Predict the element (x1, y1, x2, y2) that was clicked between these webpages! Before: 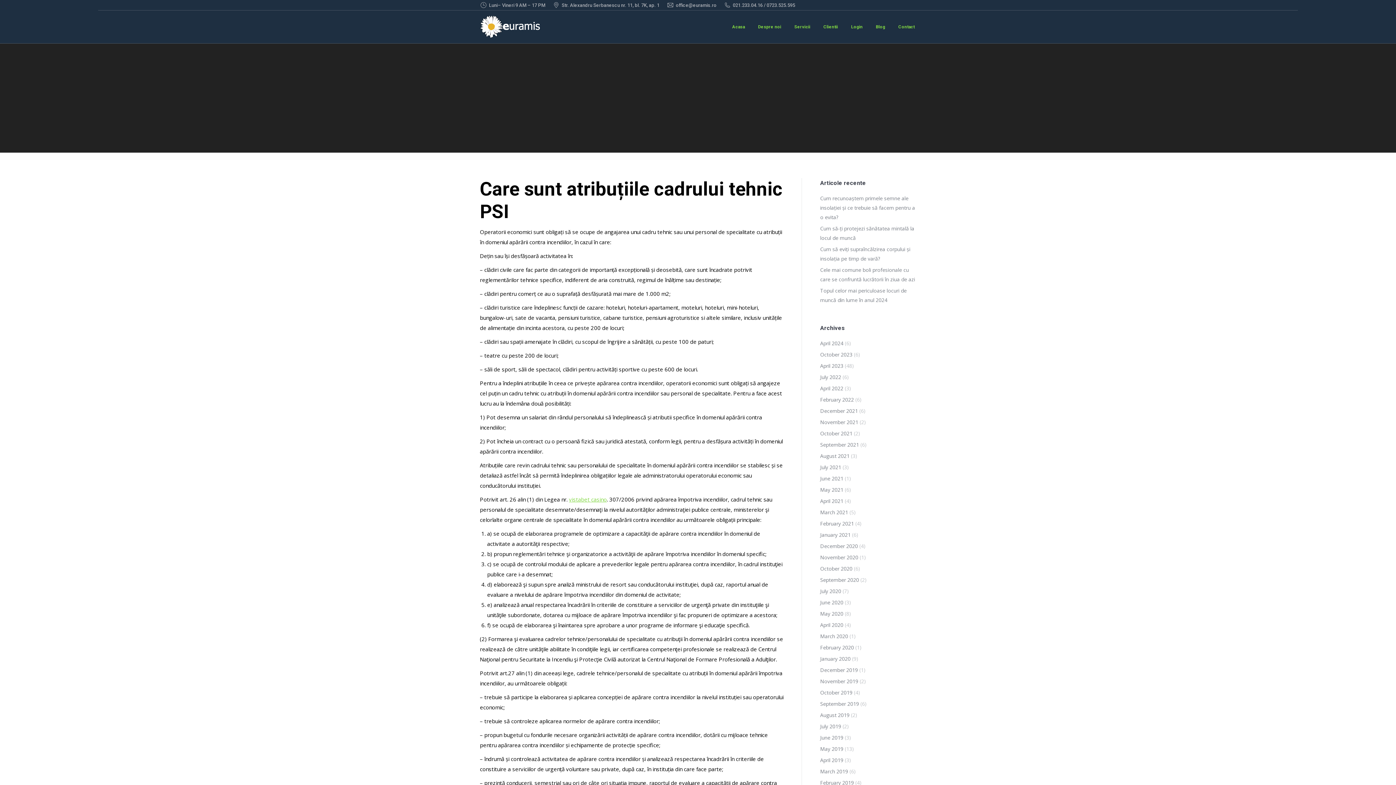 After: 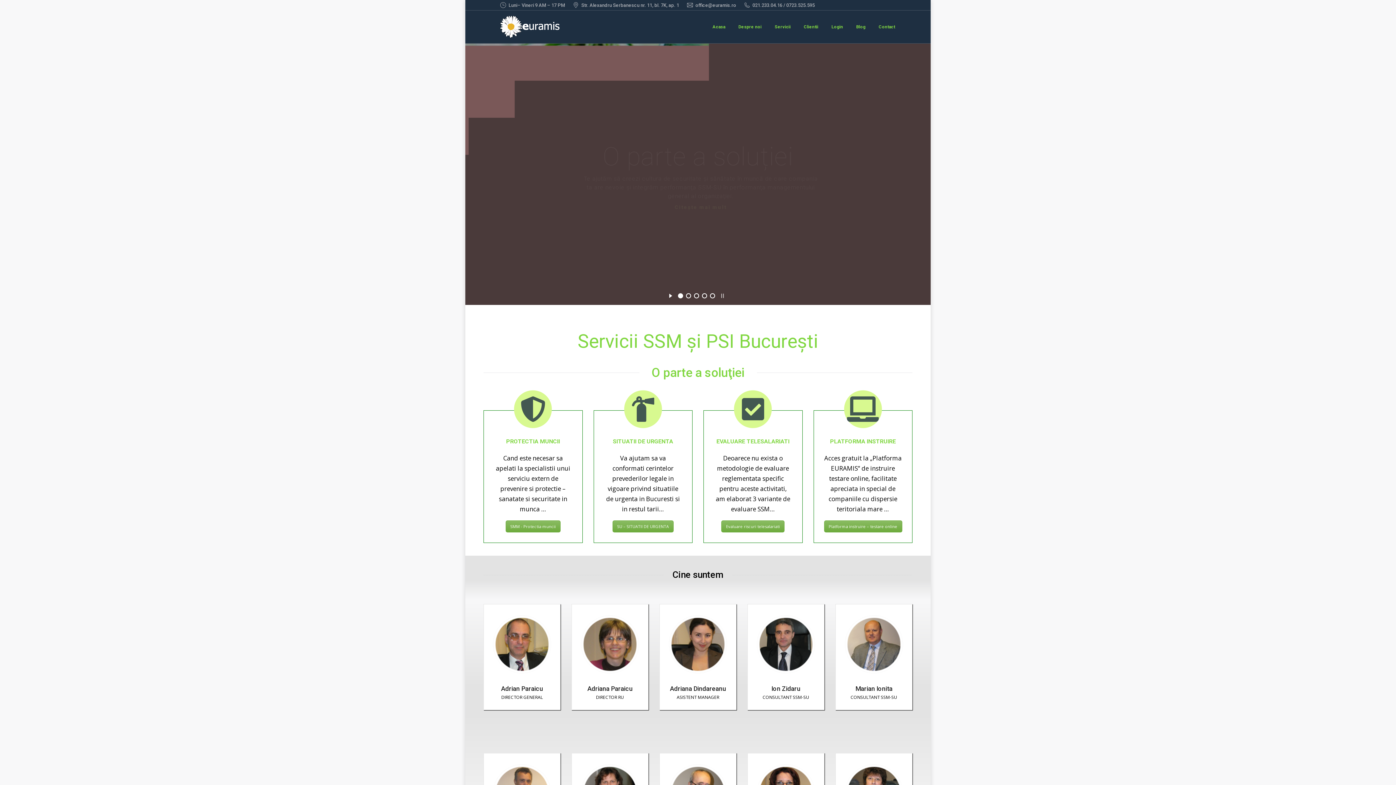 Action: bbox: (820, 406, 858, 416) label: December 2021